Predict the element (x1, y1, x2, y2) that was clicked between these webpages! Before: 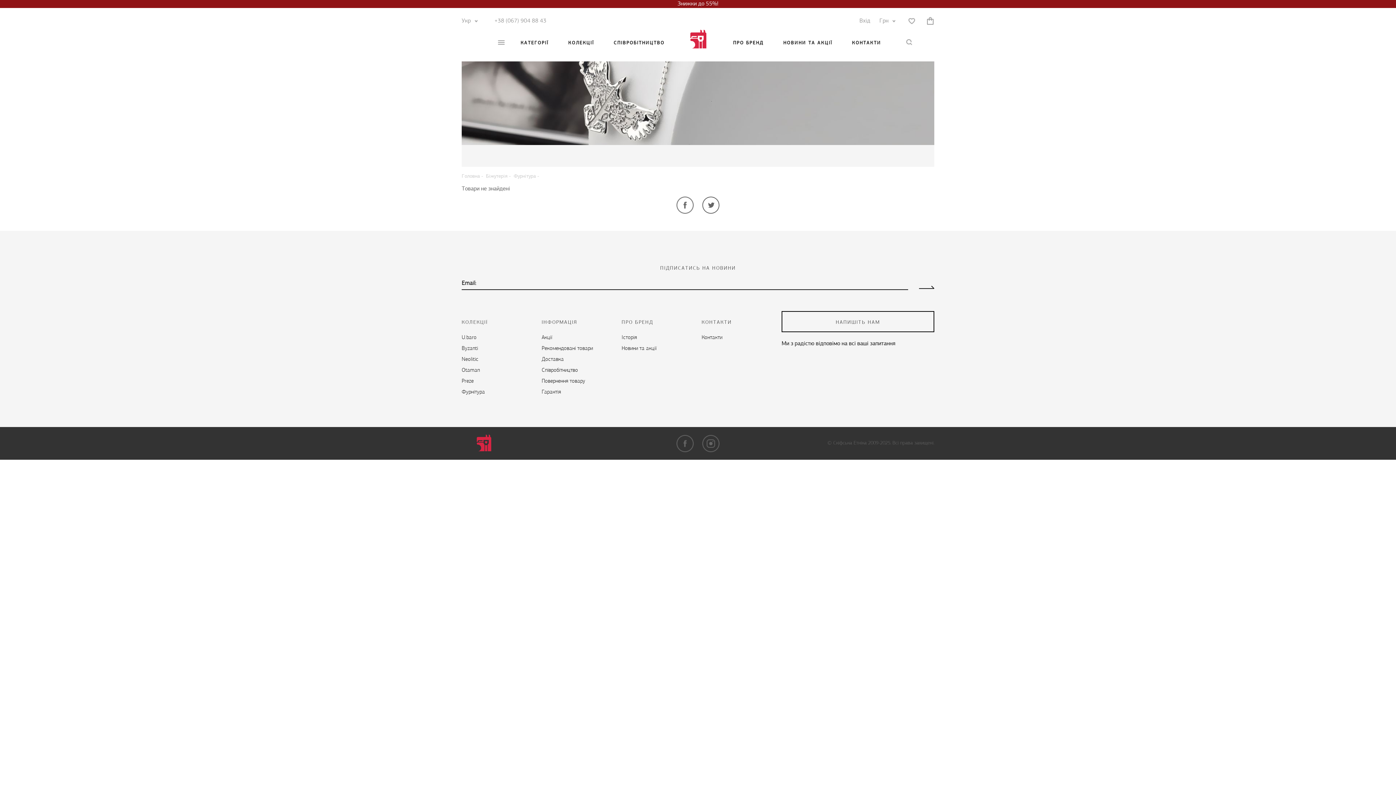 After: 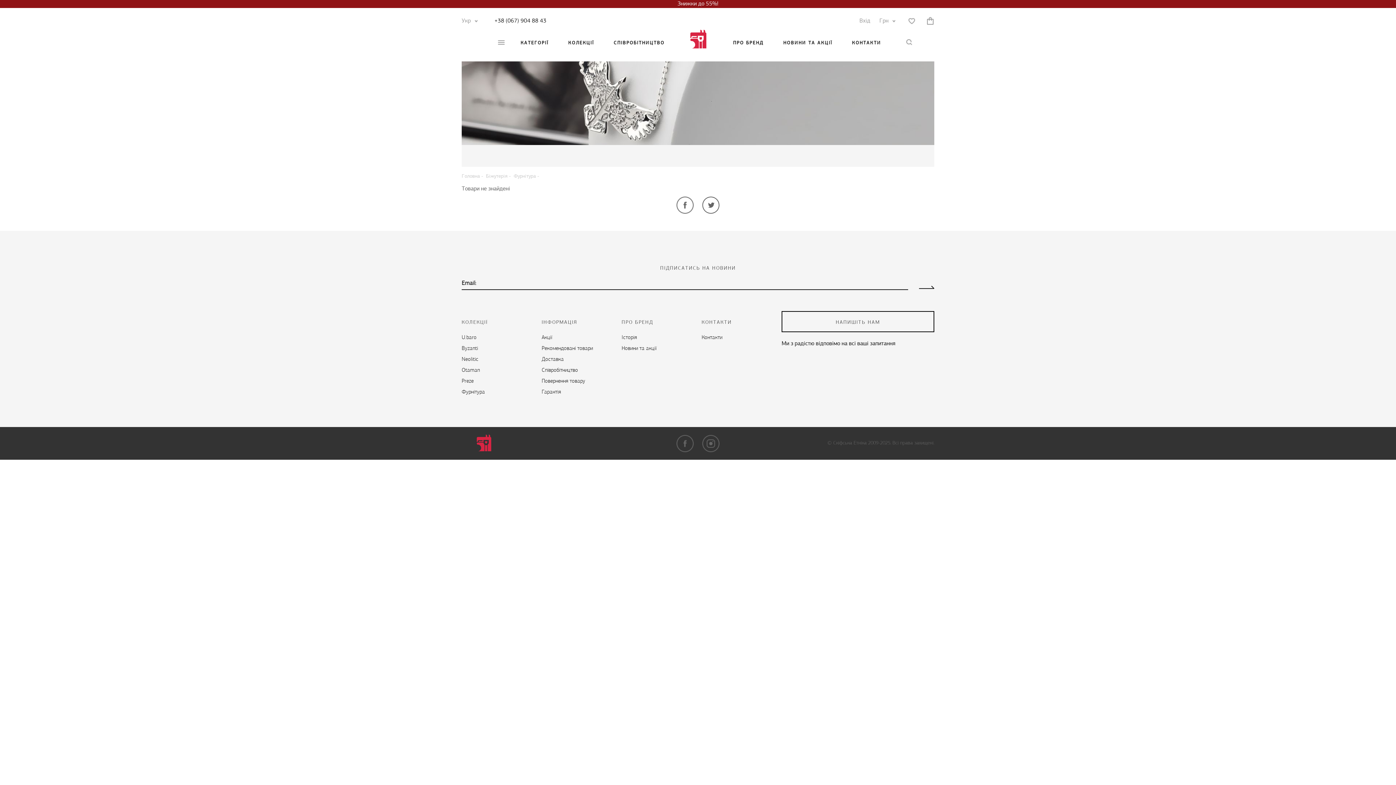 Action: bbox: (494, 17, 550, 25) label: +38 (067) 904 88 43